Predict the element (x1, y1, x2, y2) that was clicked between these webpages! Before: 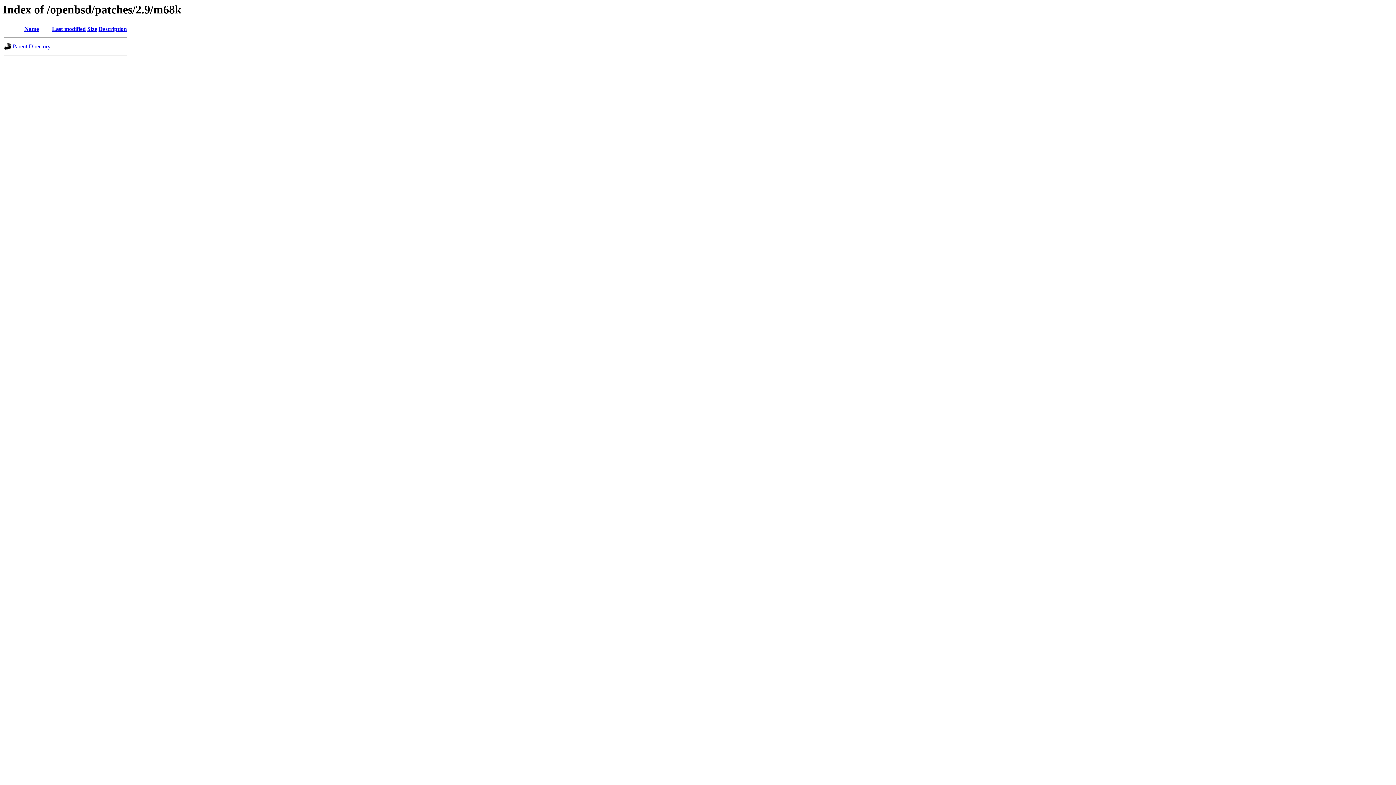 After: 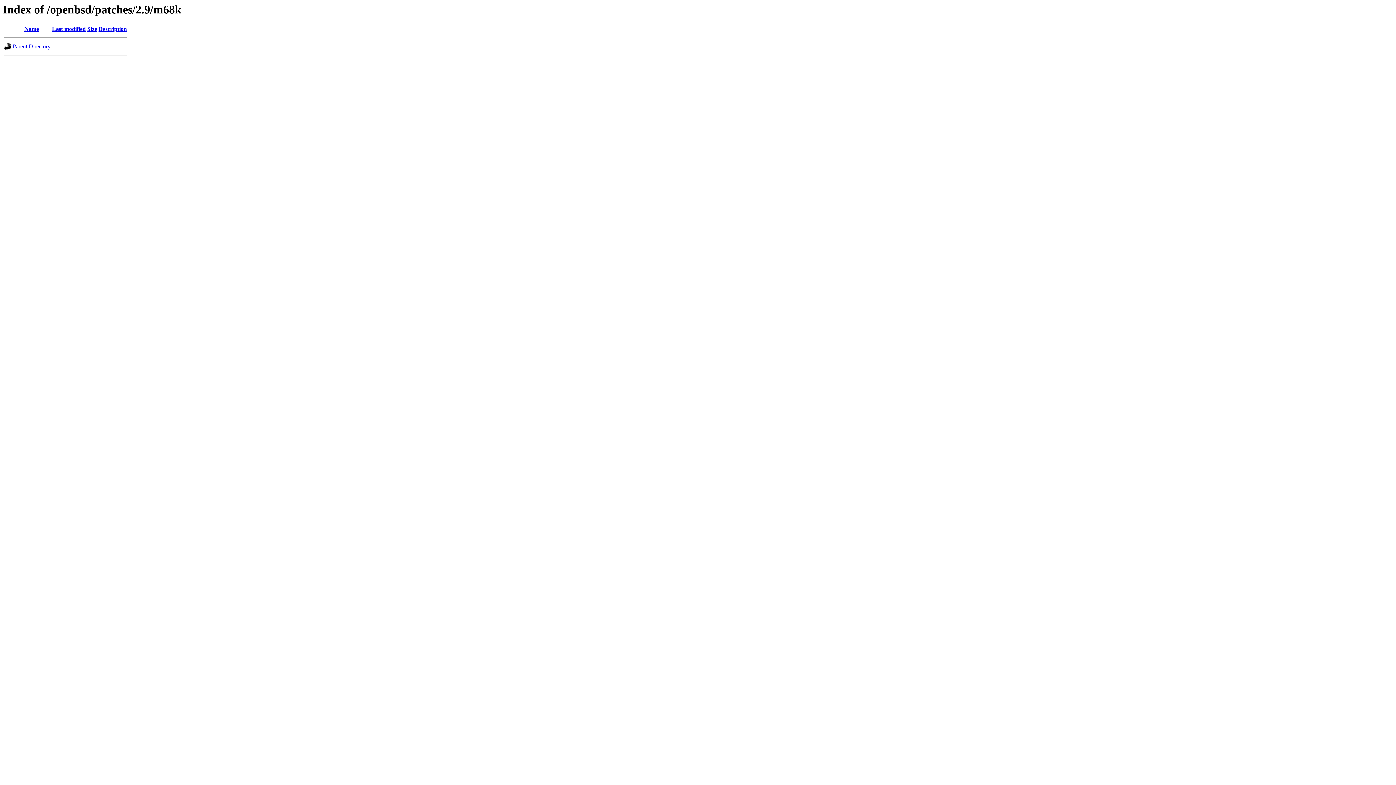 Action: bbox: (52, 25, 85, 32) label: Last modified